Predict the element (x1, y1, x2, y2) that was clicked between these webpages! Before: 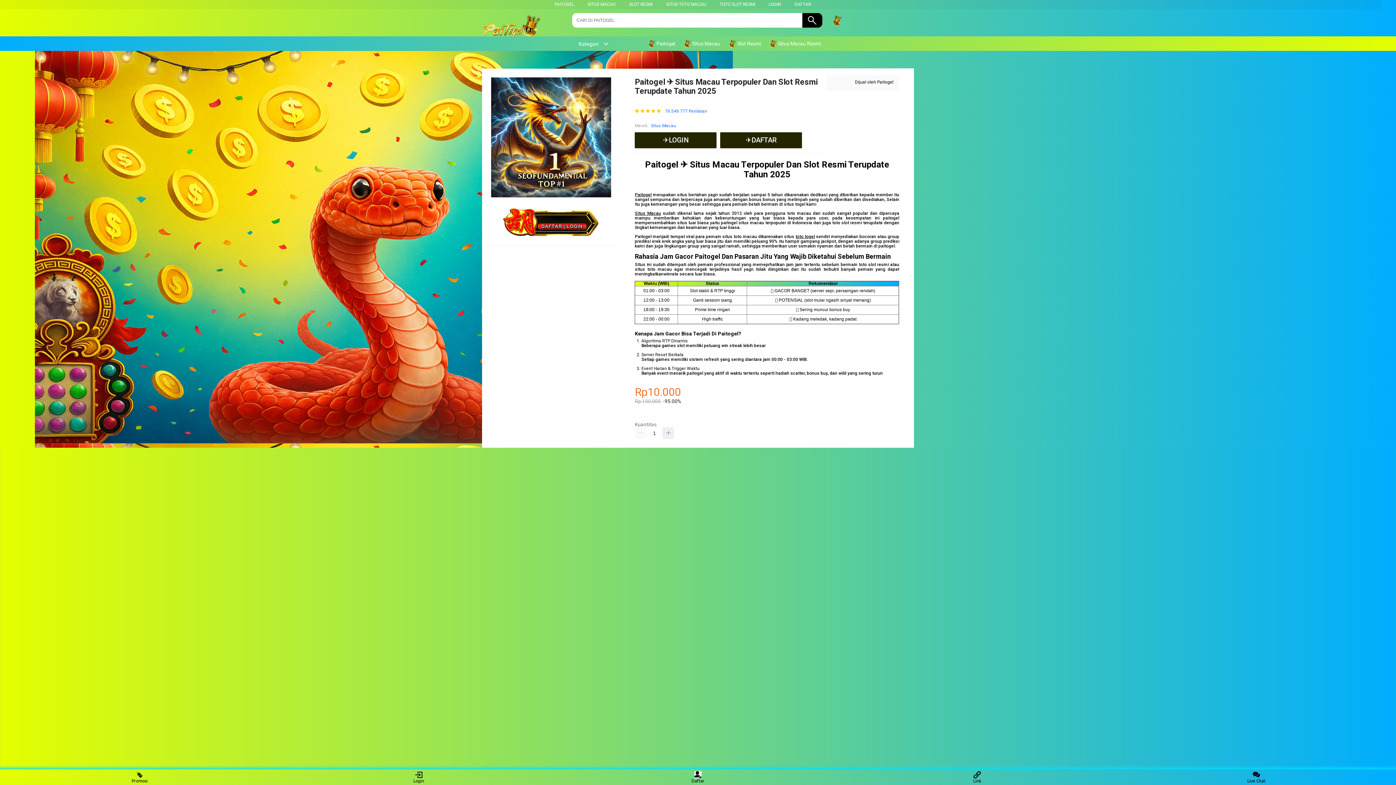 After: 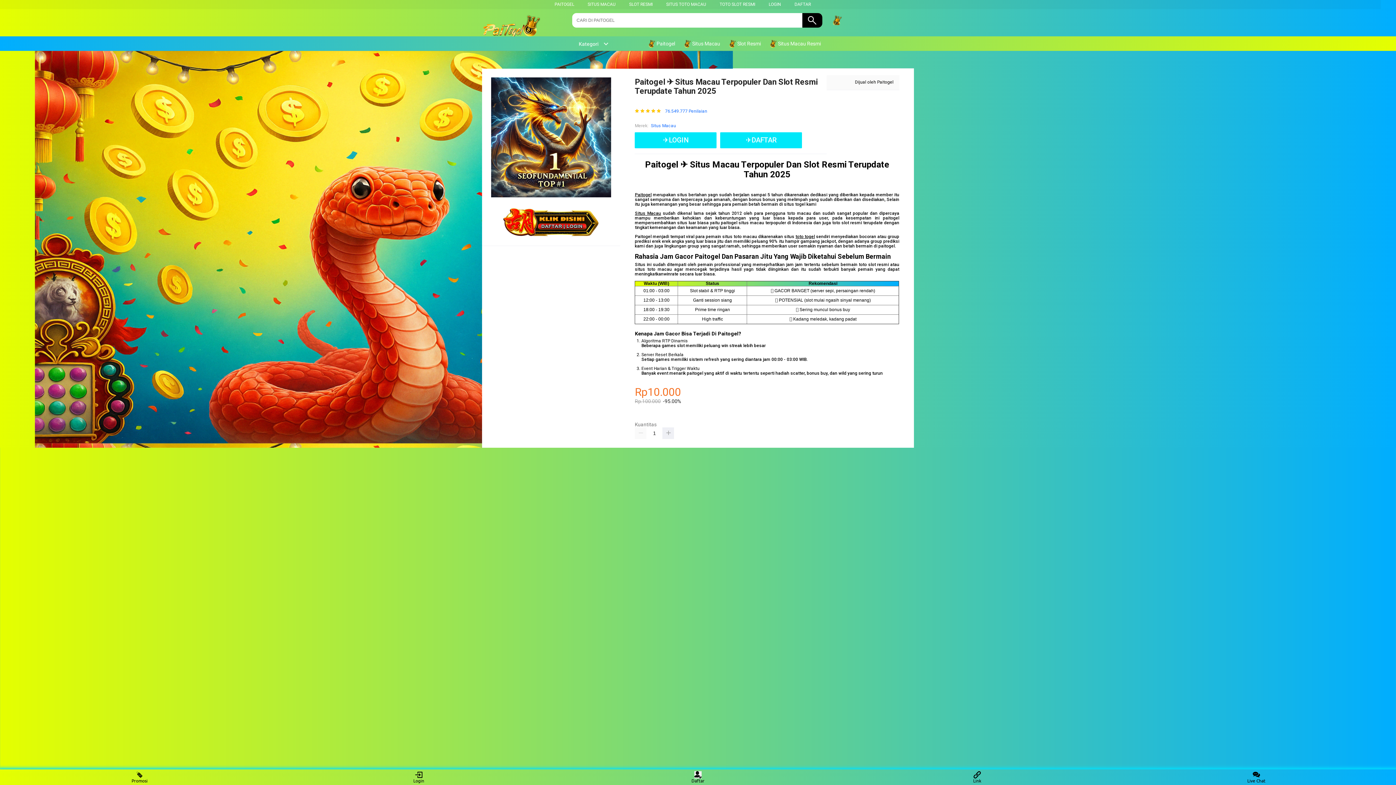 Action: label:  Slot Resmi bbox: (728, 36, 764, 50)